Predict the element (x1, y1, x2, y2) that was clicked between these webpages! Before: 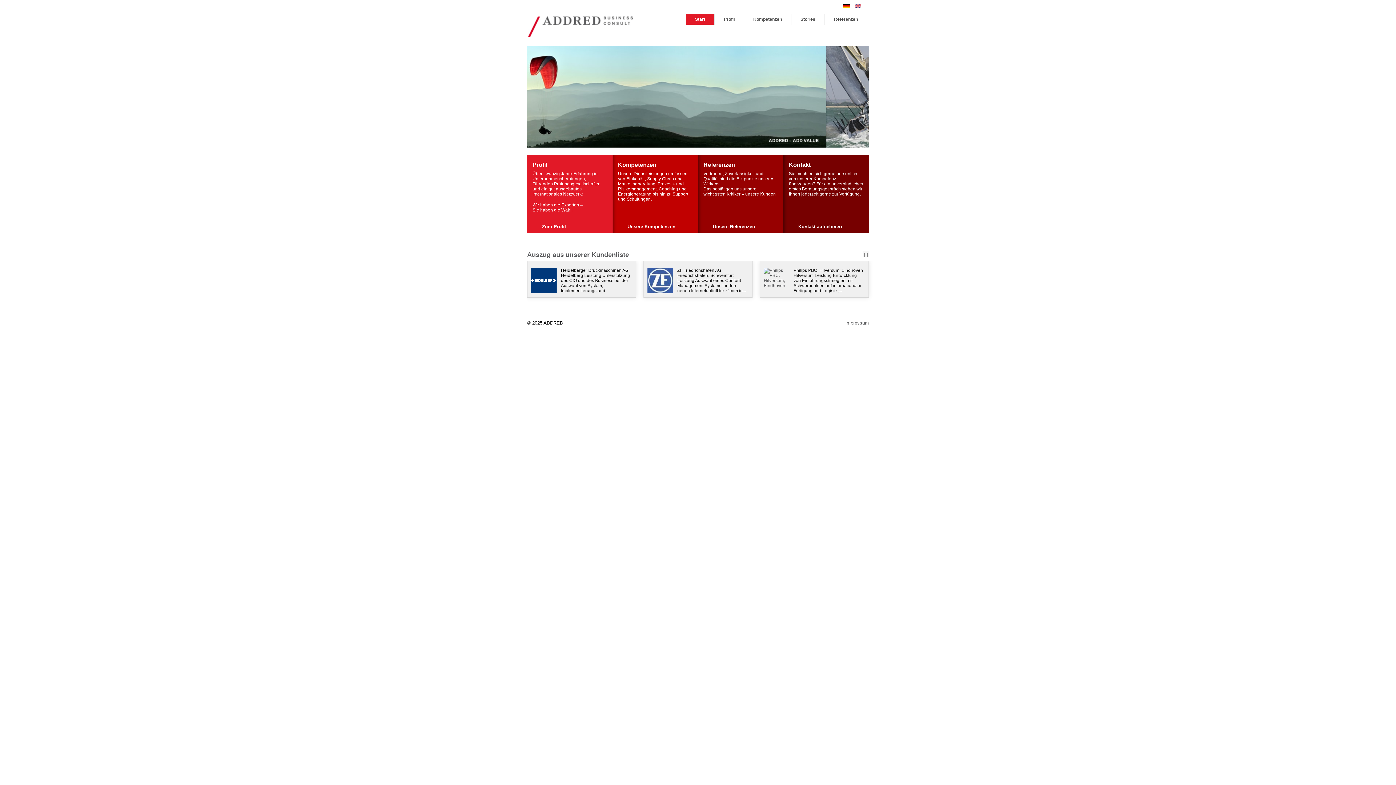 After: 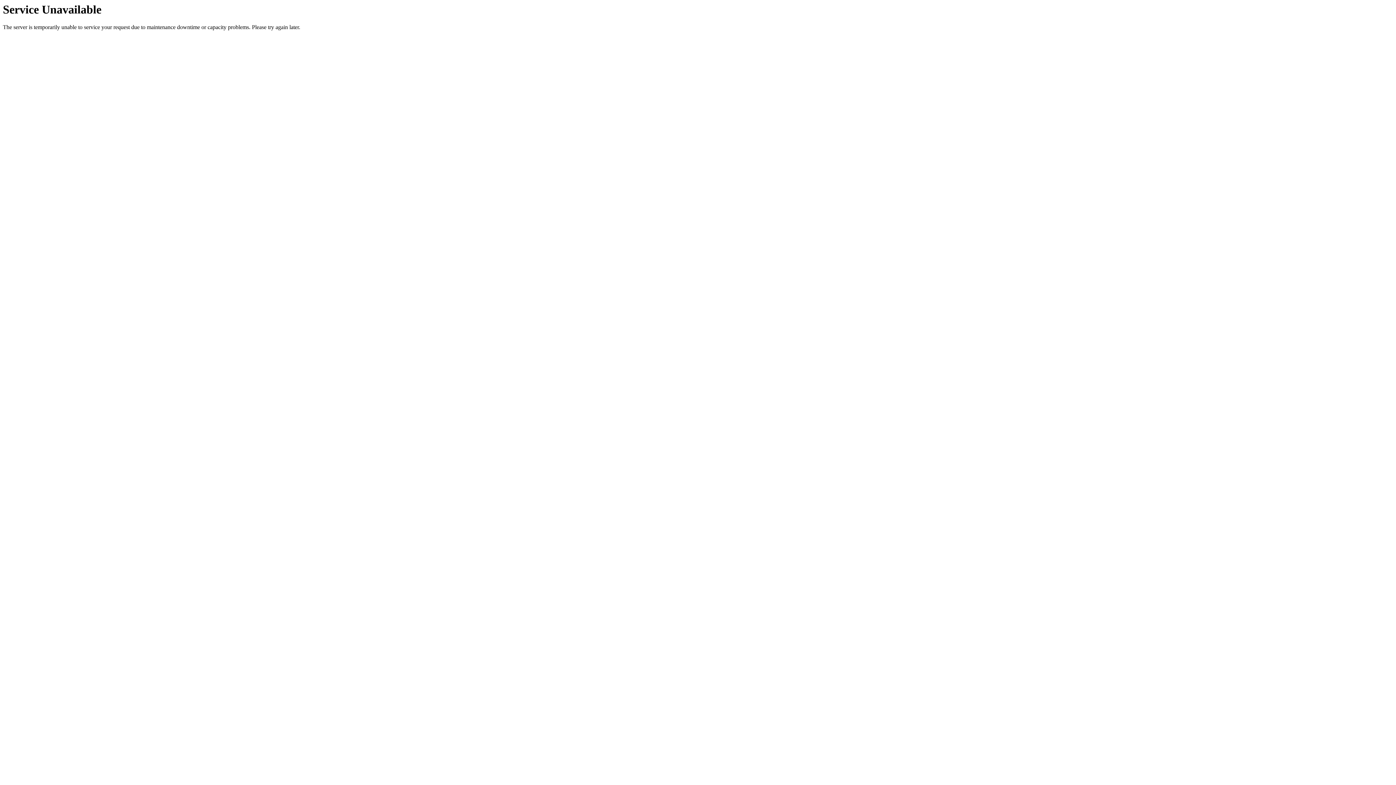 Action: bbox: (825, 13, 867, 24) label: Referenzen